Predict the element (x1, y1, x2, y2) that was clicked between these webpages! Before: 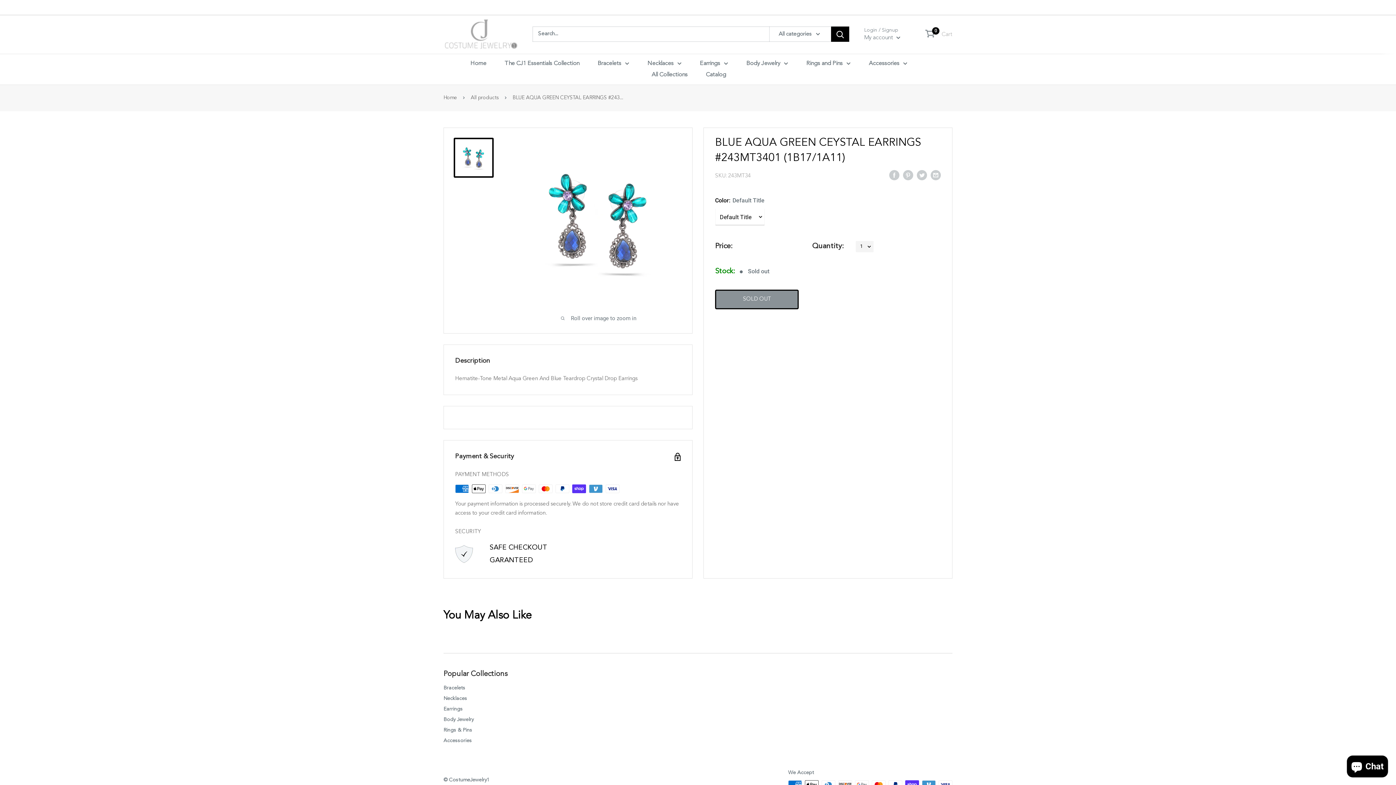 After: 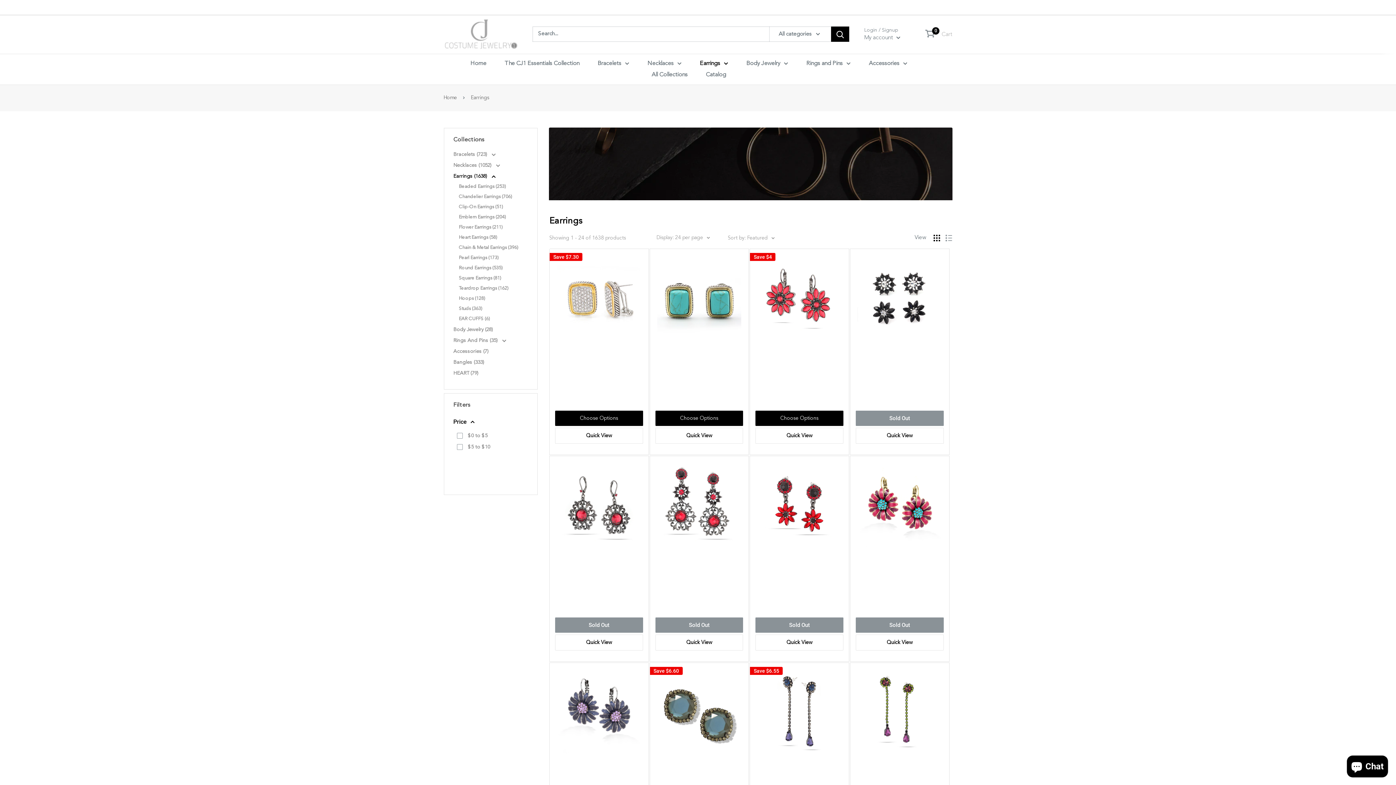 Action: label: Earrings bbox: (443, 704, 527, 714)